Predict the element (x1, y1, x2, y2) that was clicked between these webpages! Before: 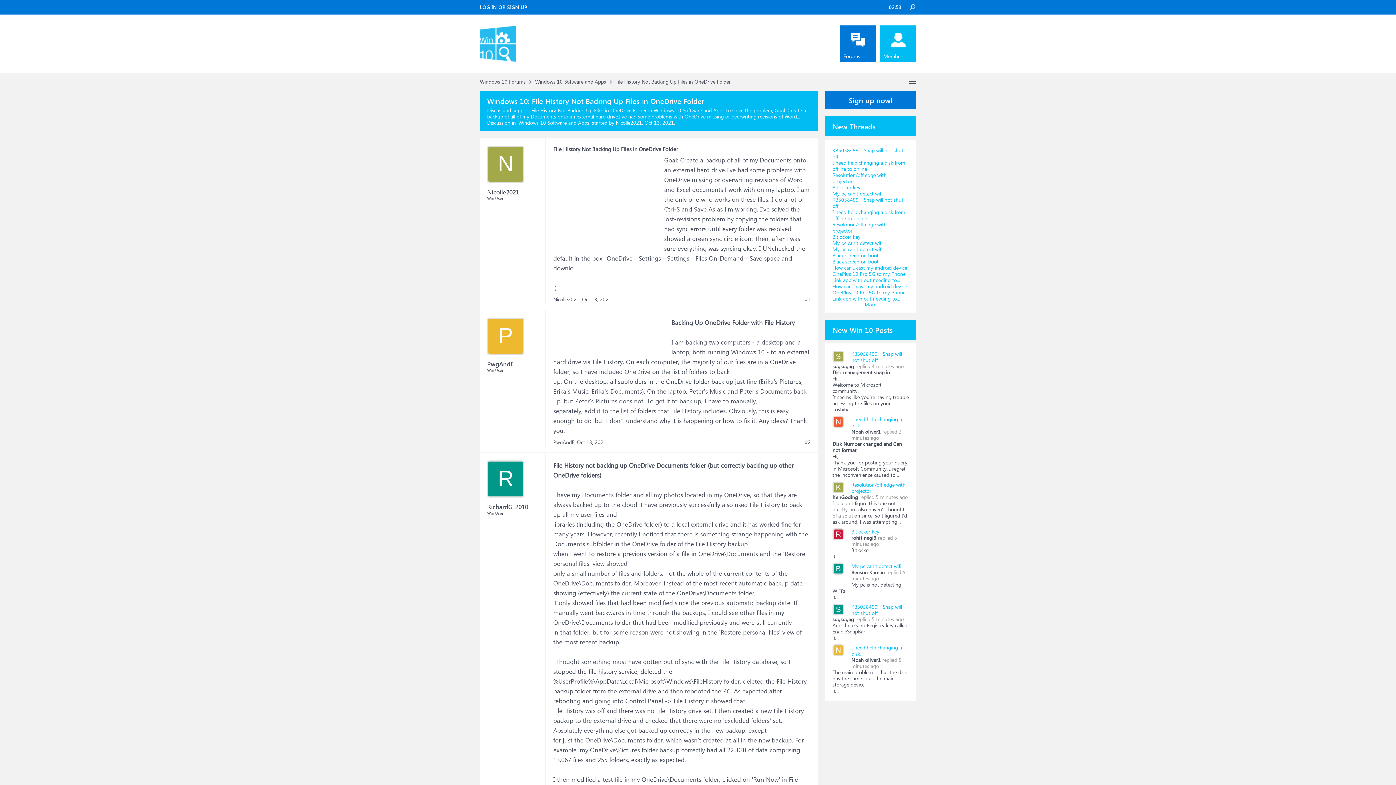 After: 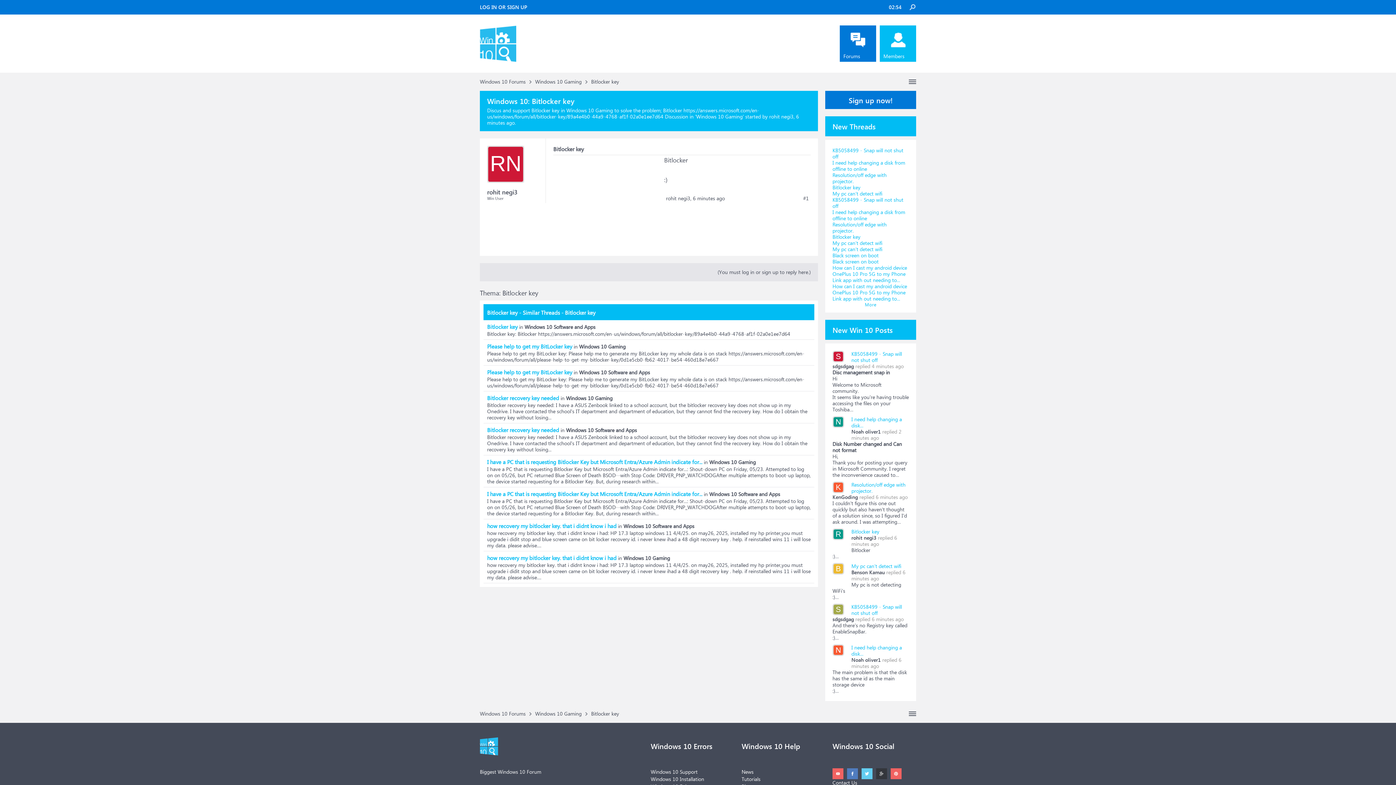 Action: label: Bitlocker key bbox: (832, 184, 860, 190)